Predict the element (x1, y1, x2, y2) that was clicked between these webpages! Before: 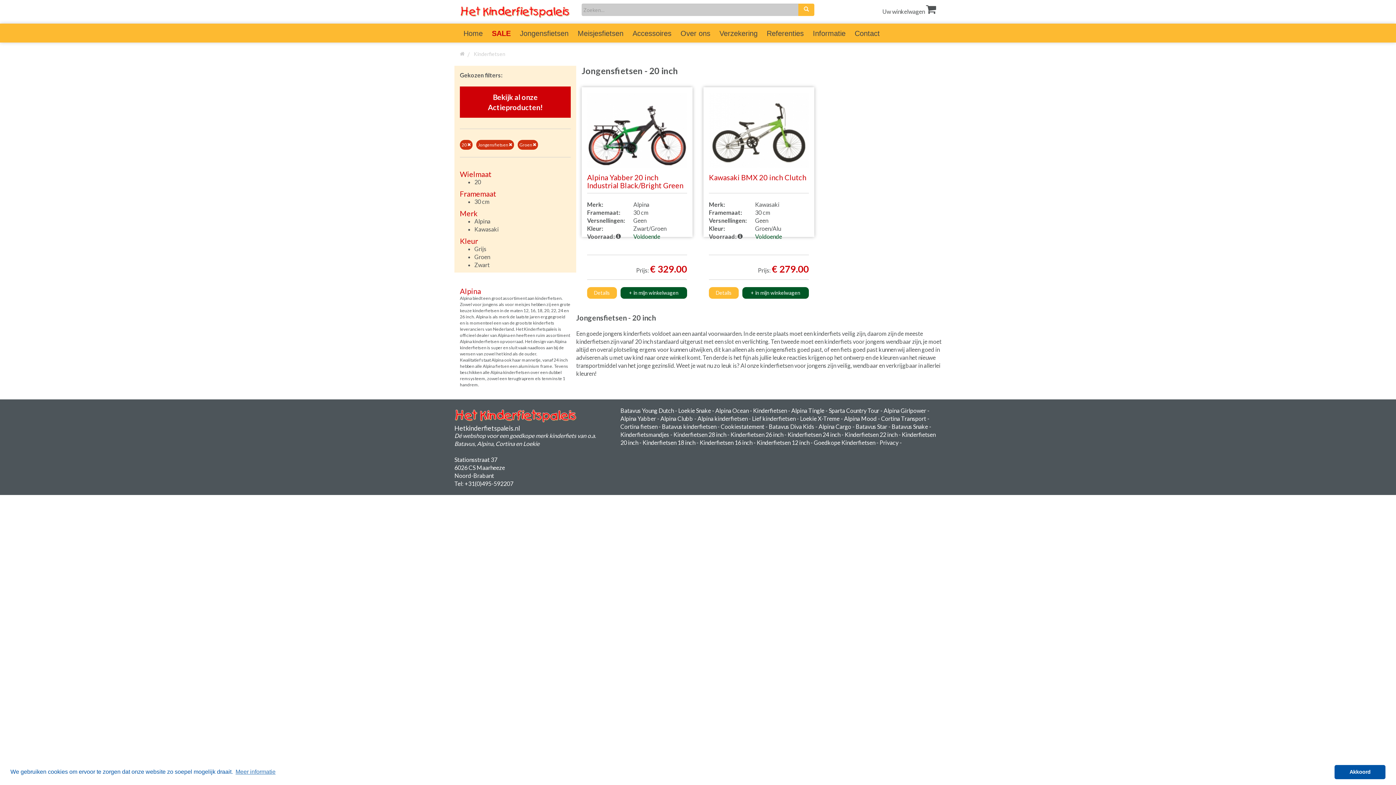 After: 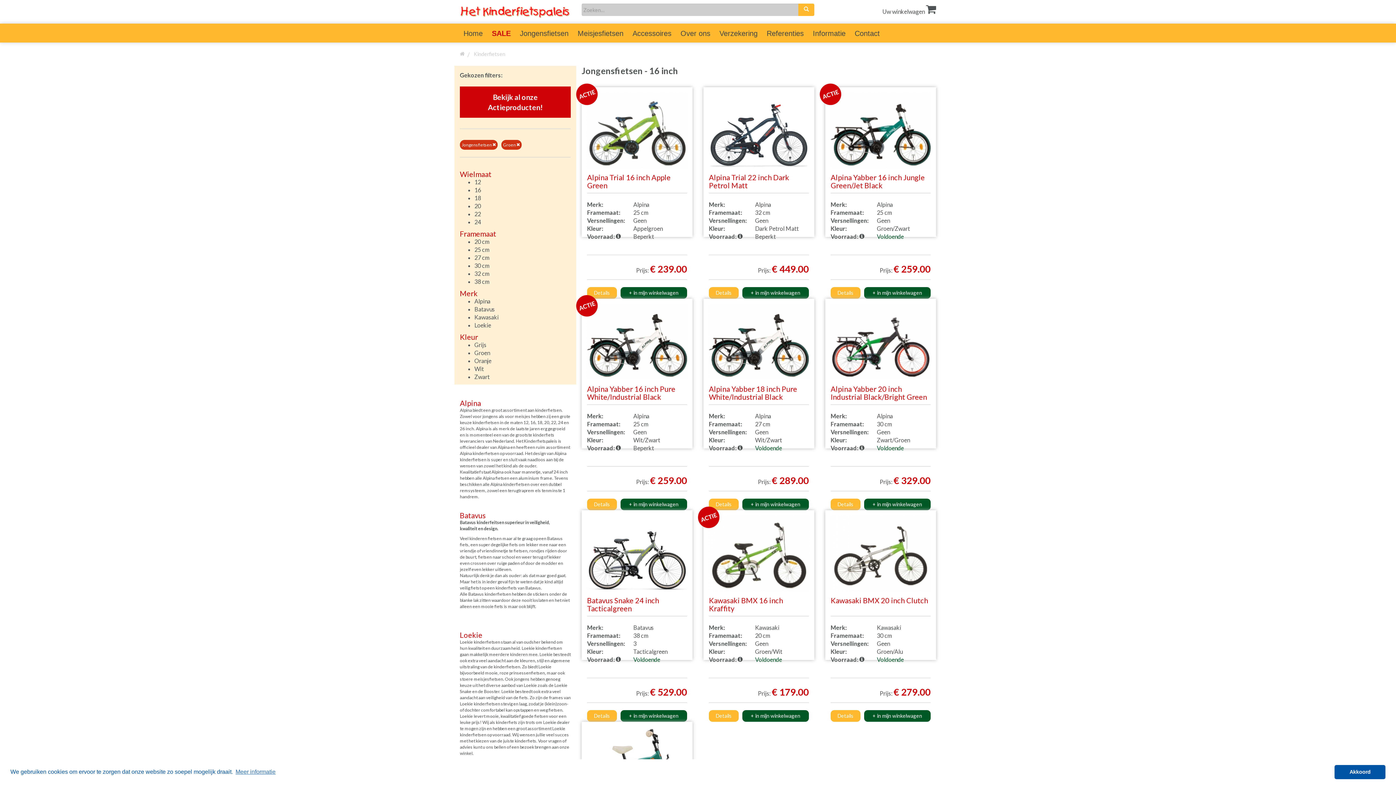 Action: bbox: (461, 142, 470, 147) label: 20 